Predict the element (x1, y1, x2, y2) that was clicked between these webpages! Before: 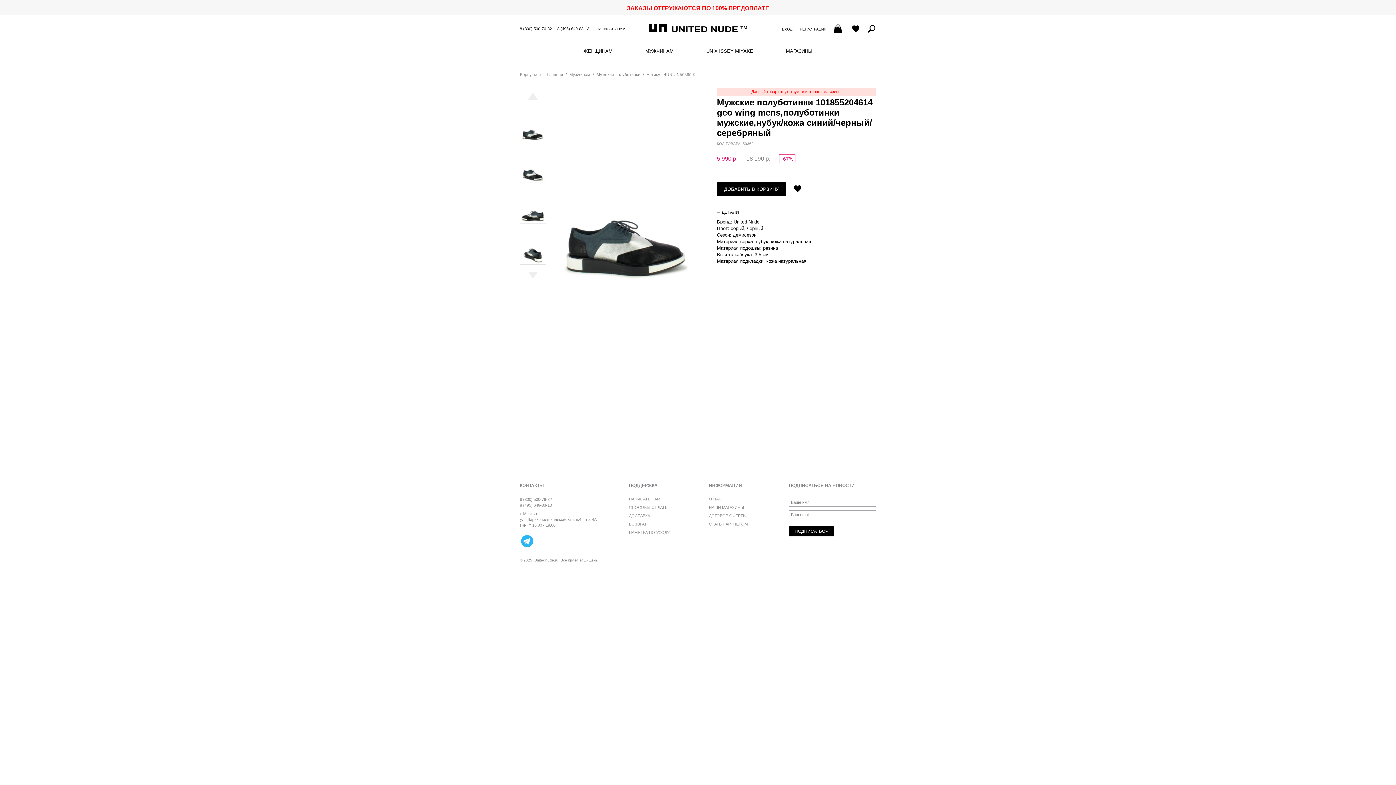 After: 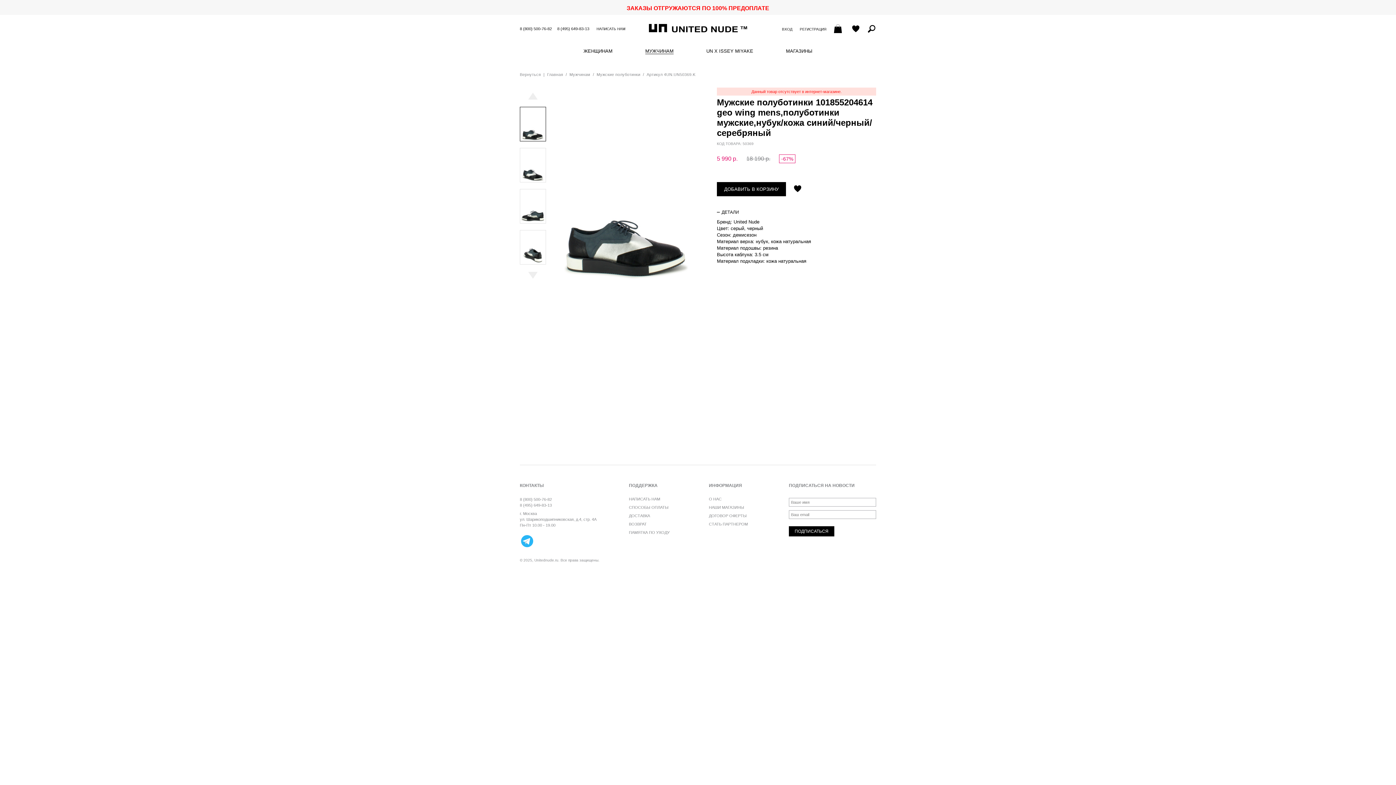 Action: bbox: (528, 92, 537, 99)